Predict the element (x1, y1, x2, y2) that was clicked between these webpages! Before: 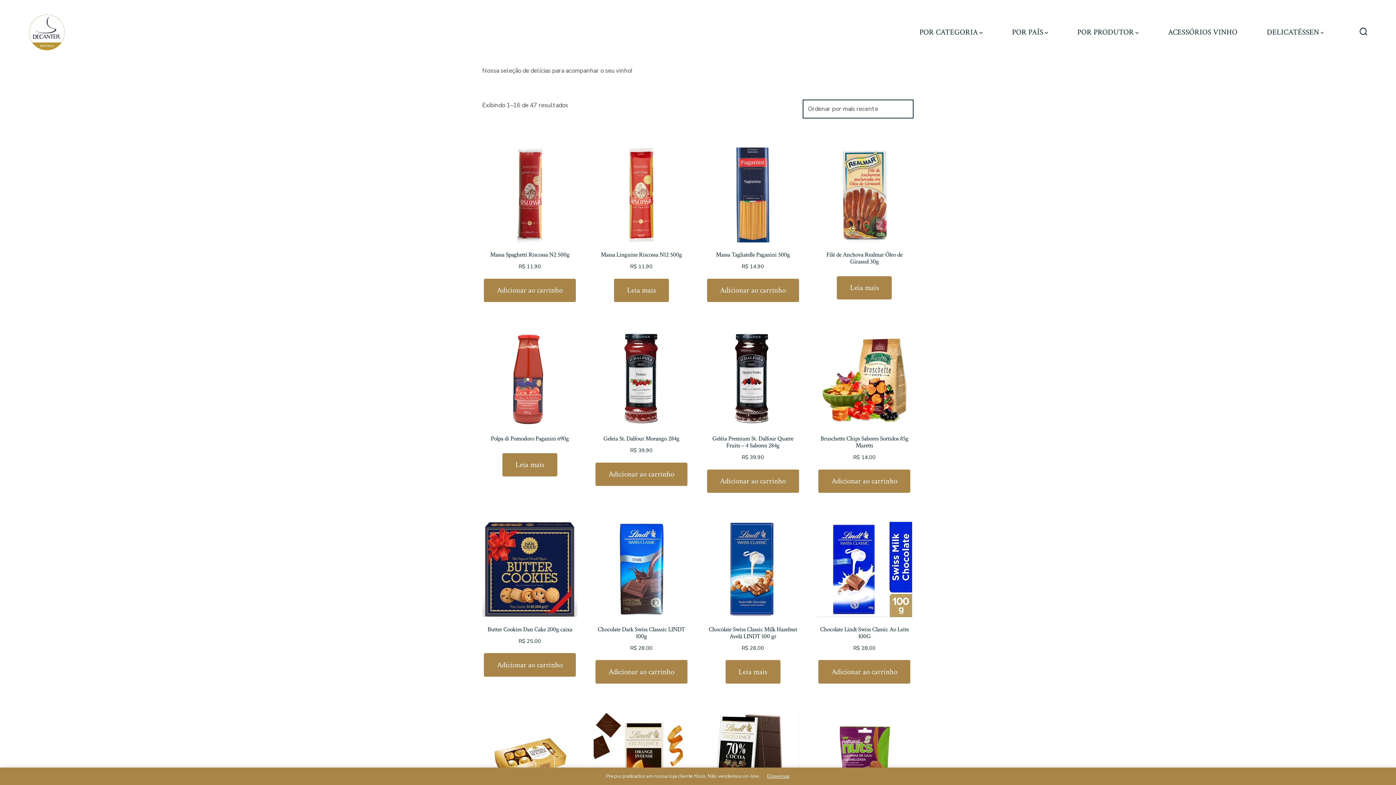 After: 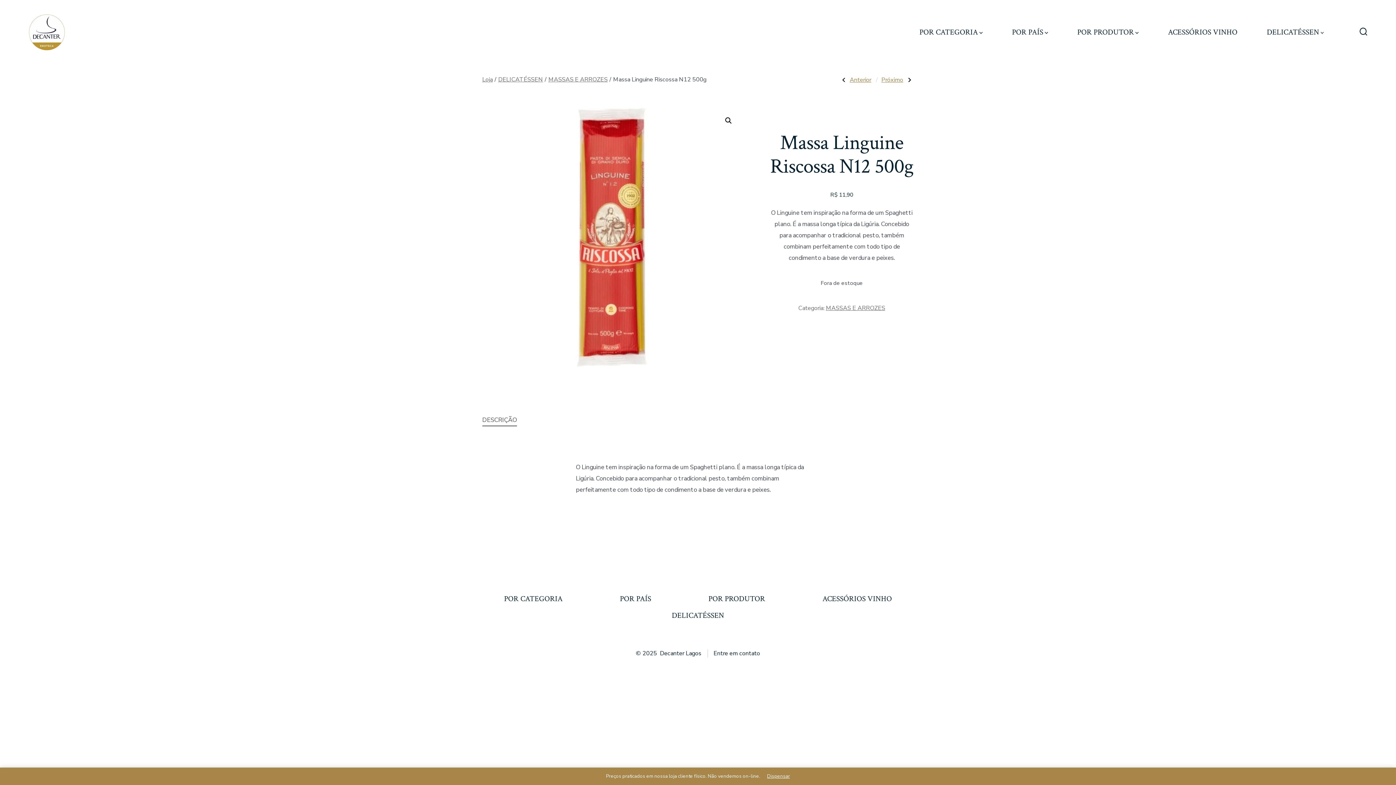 Action: label: Massa Linguine Riscossa N12 500g
R$ 11,90 bbox: (593, 147, 689, 271)